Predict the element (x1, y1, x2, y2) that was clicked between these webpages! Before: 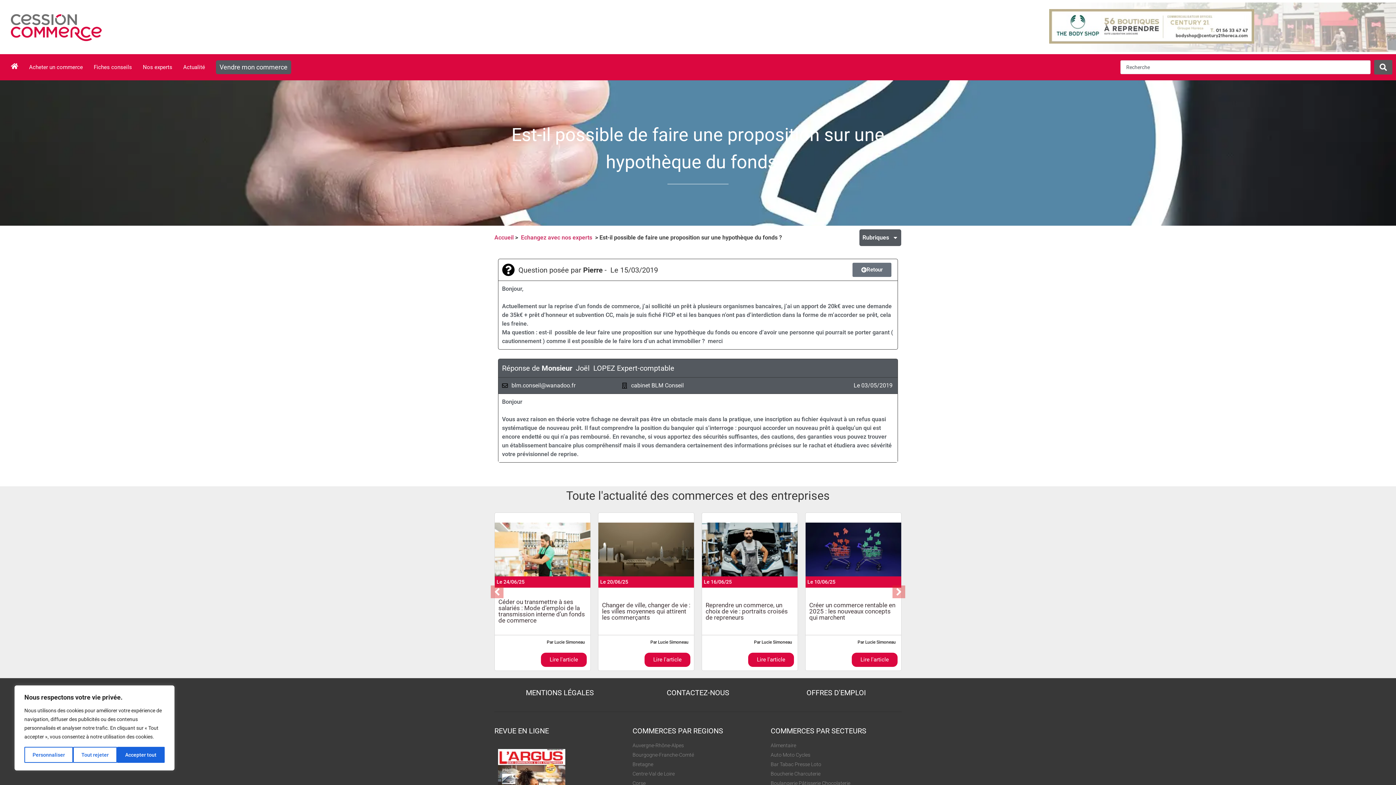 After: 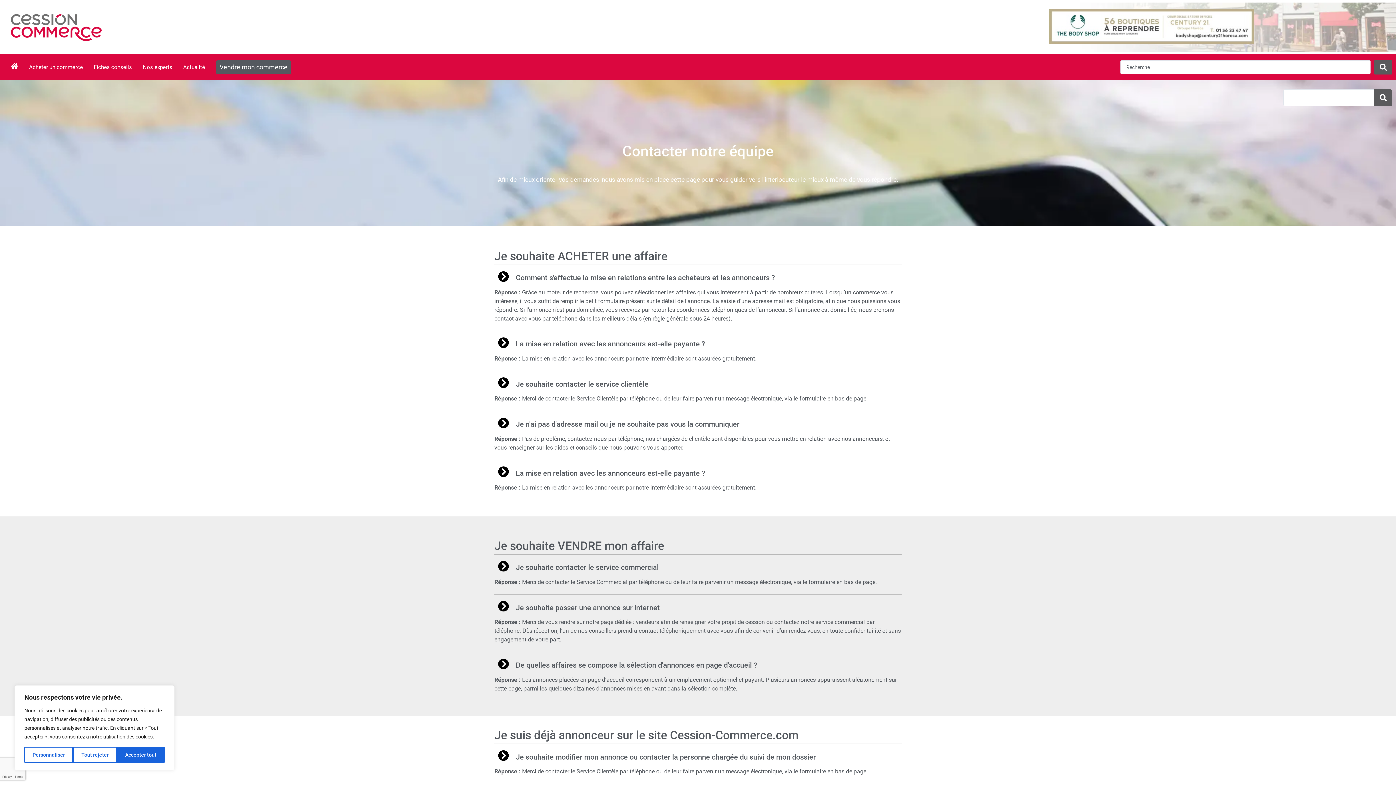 Action: label: CONTACTEZ-NOUS bbox: (666, 688, 729, 697)